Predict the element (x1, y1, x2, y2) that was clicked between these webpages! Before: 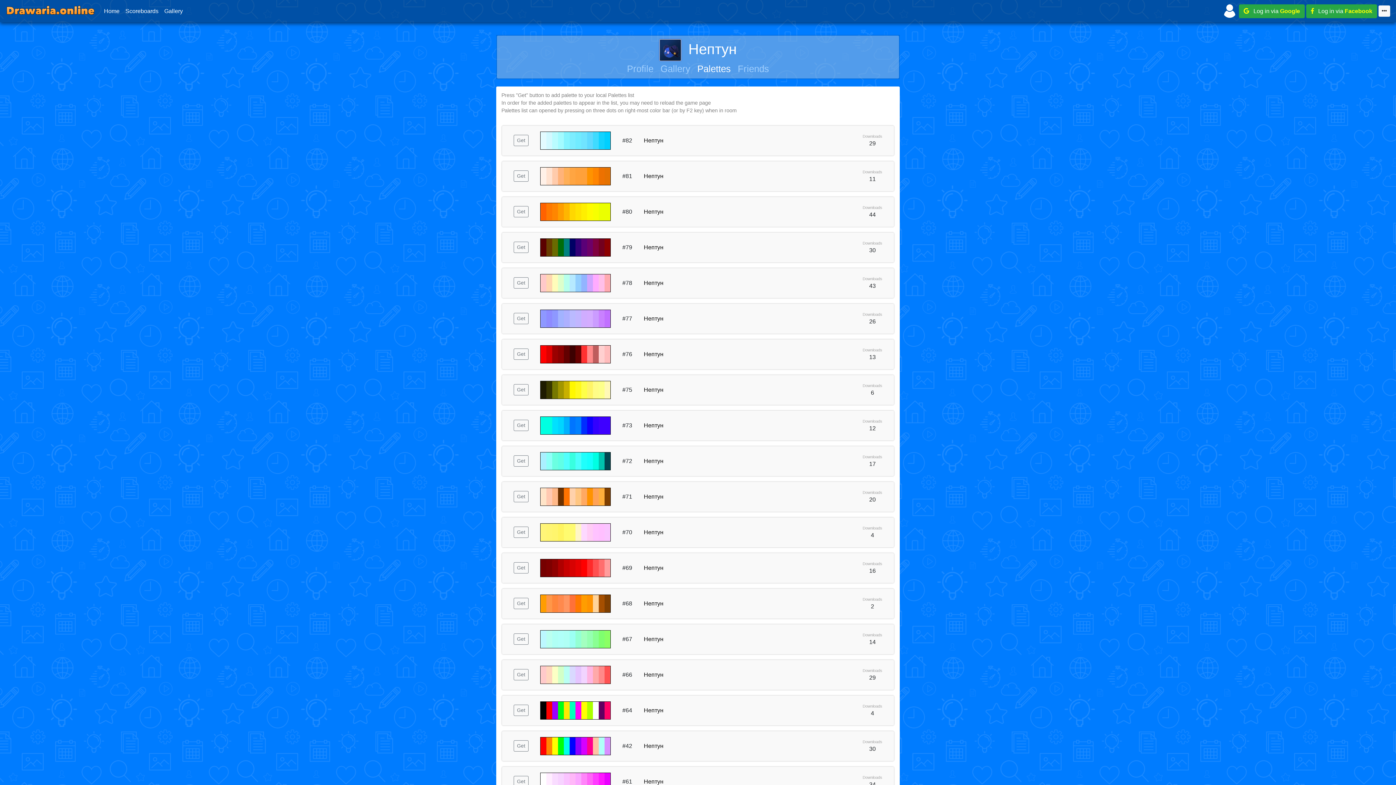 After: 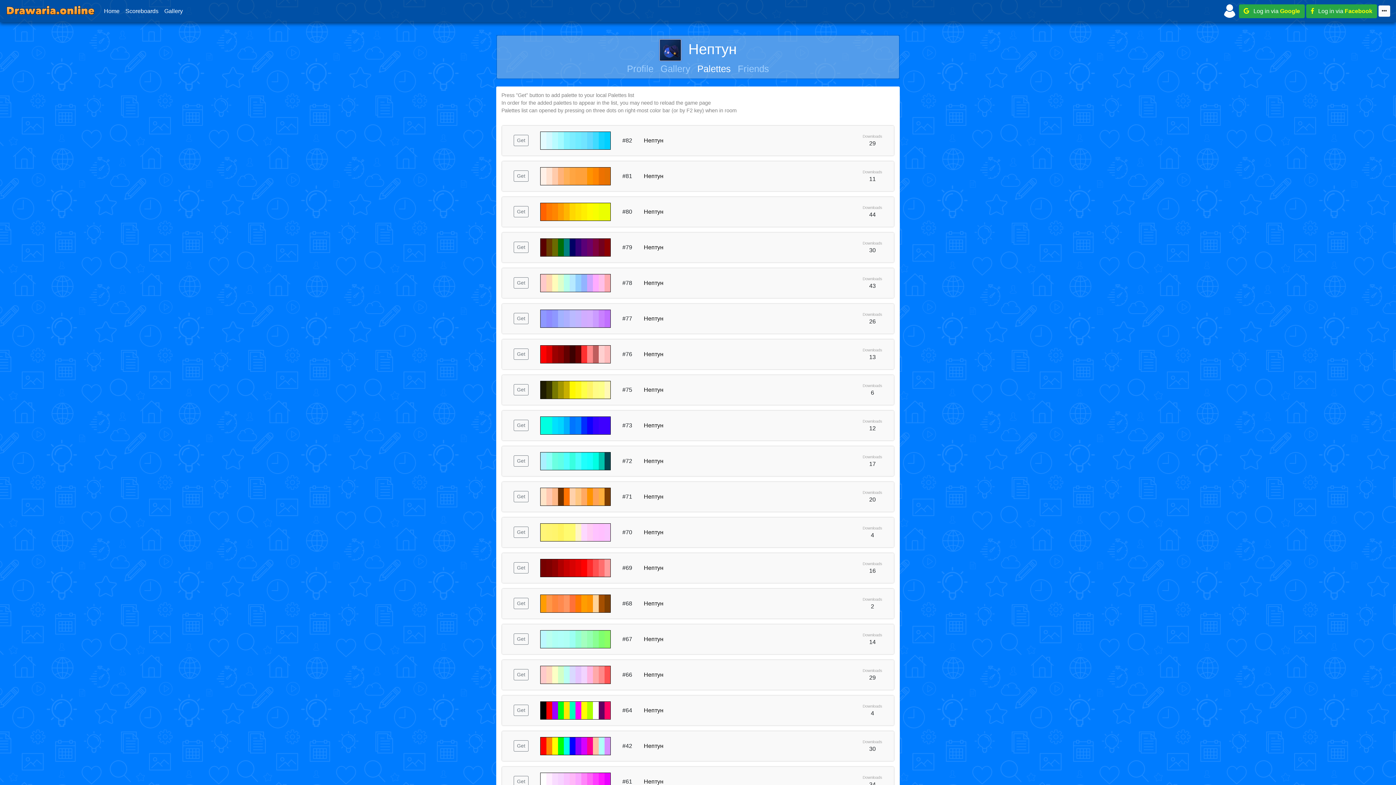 Action: label: Нептун bbox: (644, 565, 663, 571)